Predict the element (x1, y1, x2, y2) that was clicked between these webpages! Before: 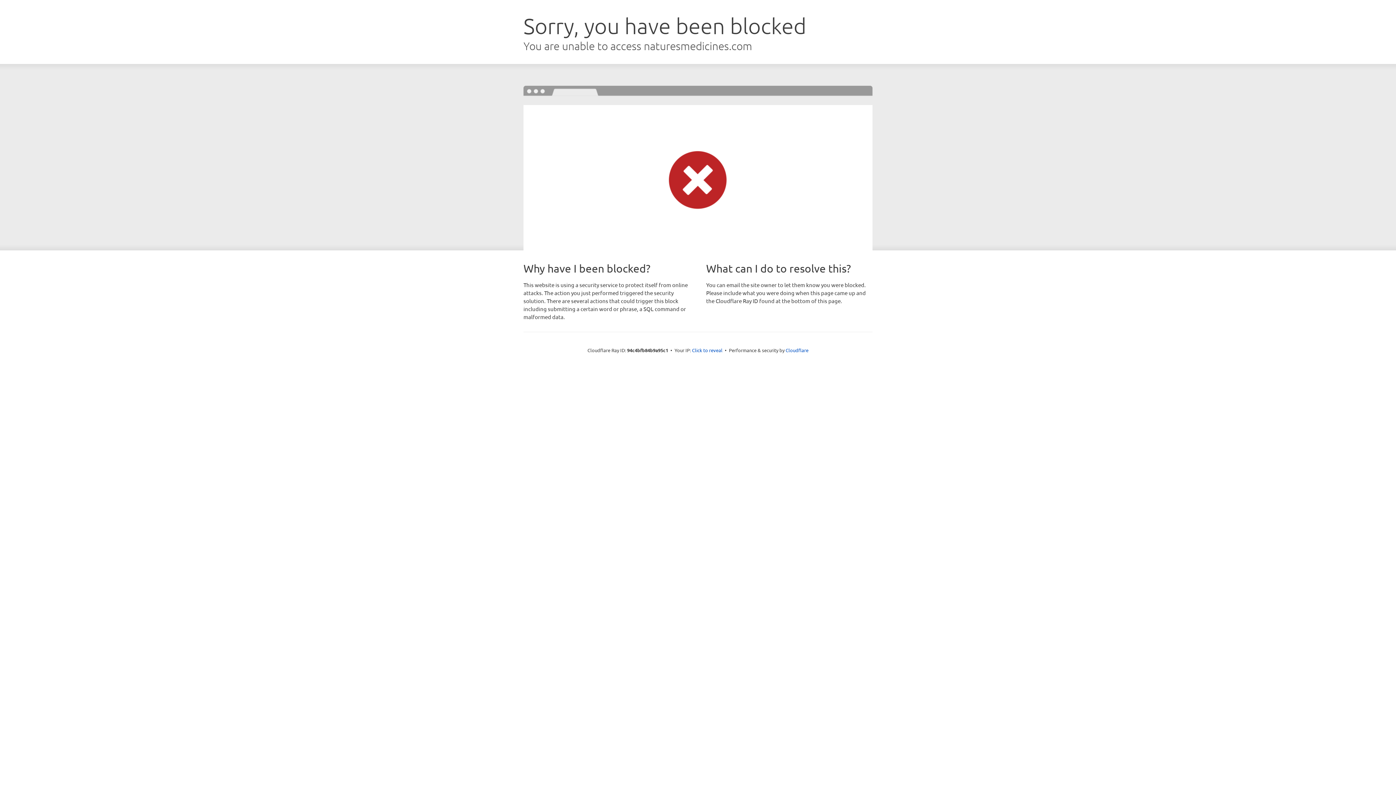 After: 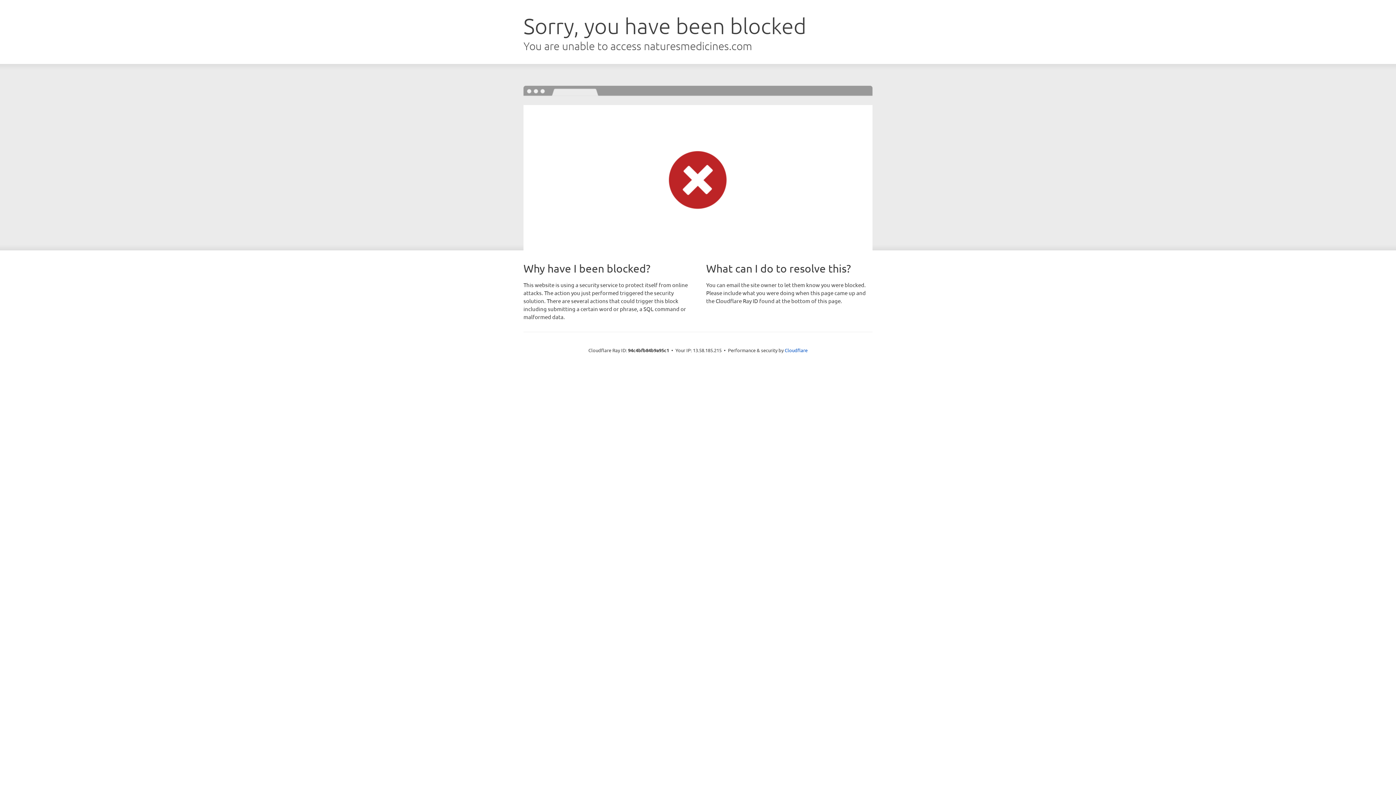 Action: label: Click to reveal bbox: (692, 346, 722, 353)